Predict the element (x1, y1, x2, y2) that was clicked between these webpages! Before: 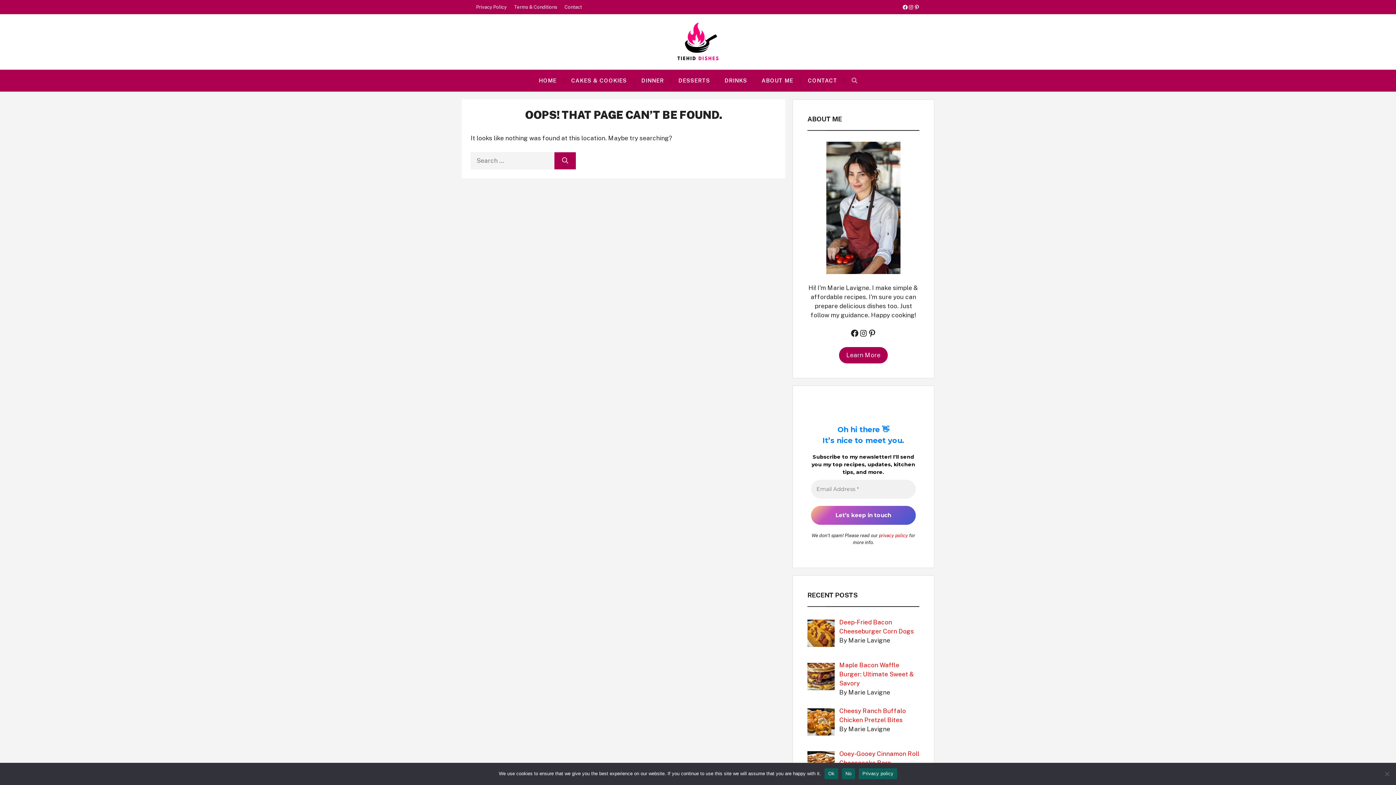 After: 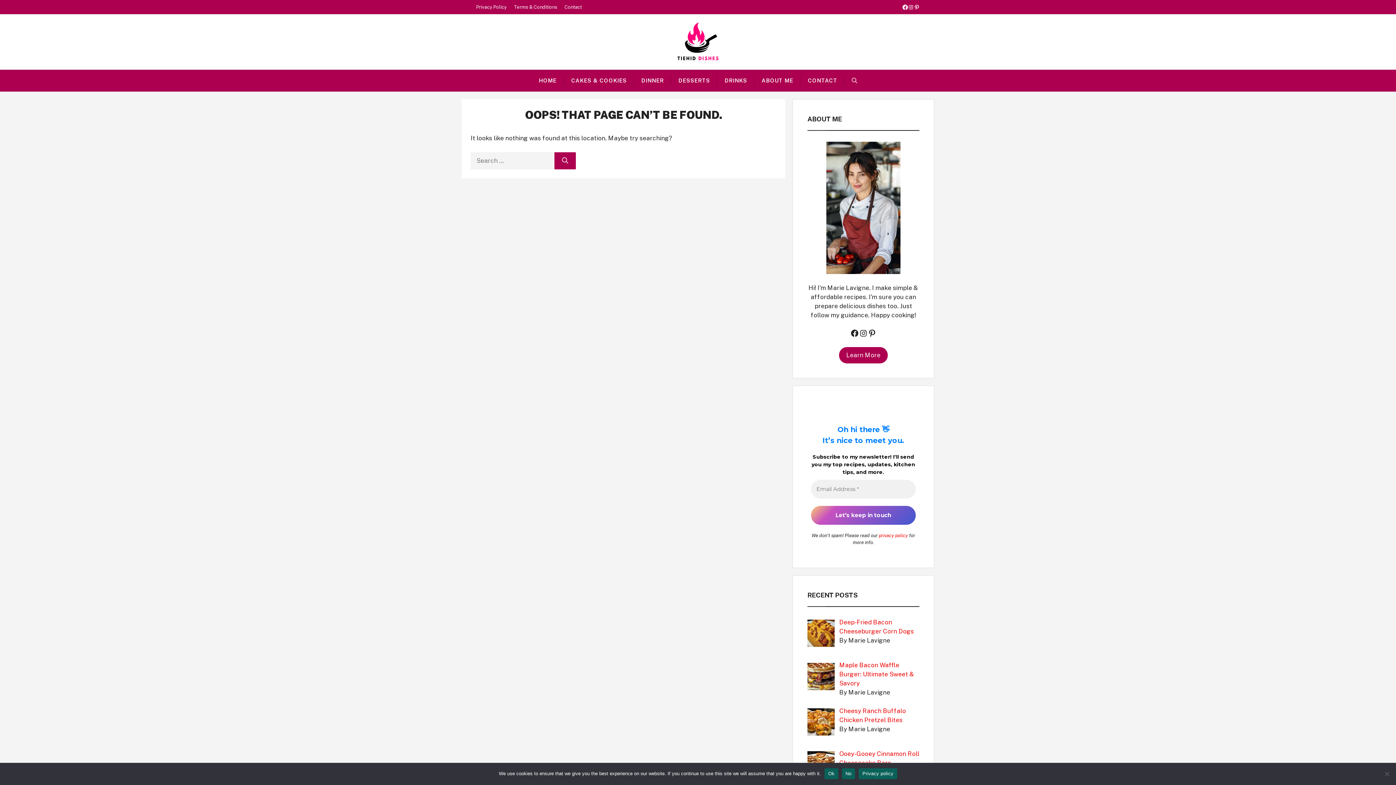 Action: bbox: (902, 4, 908, 10) label: Facebook